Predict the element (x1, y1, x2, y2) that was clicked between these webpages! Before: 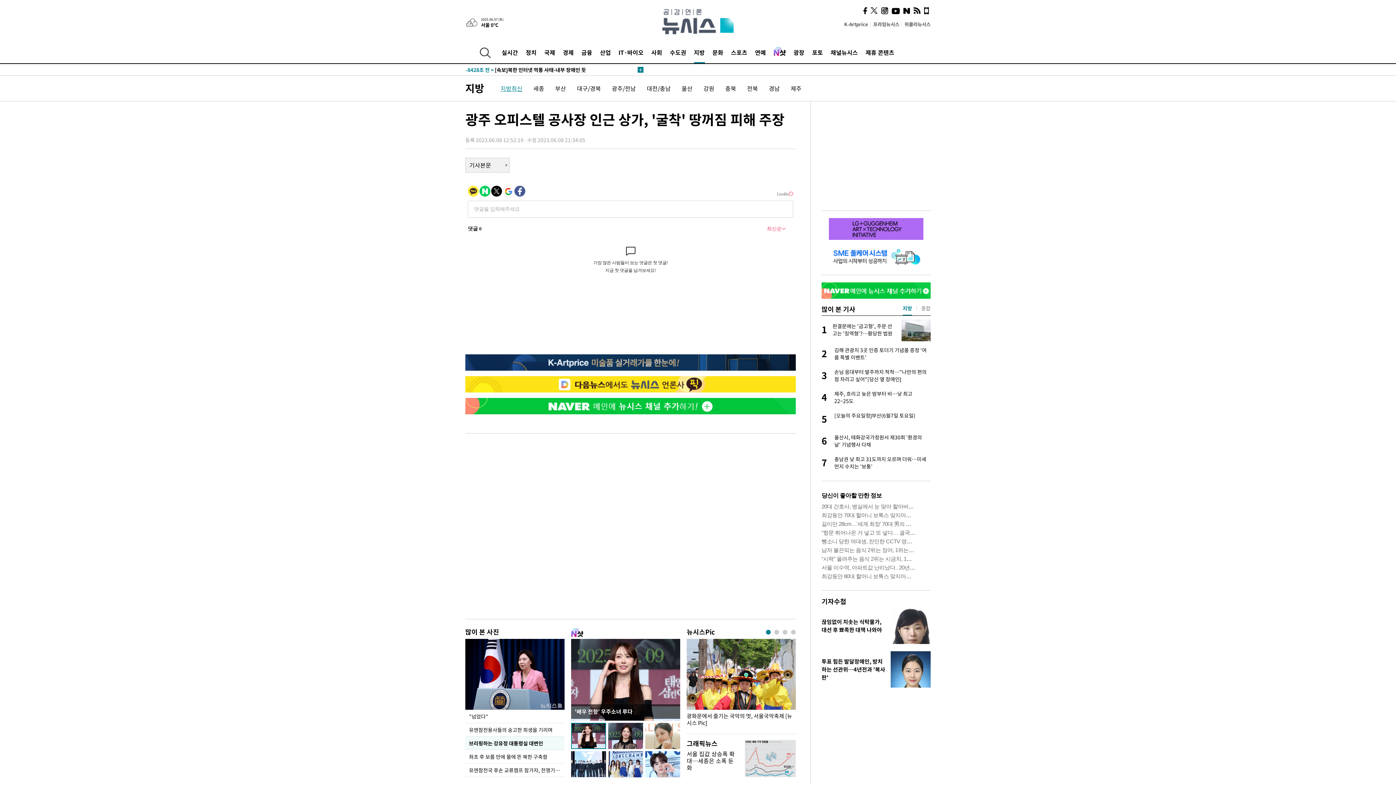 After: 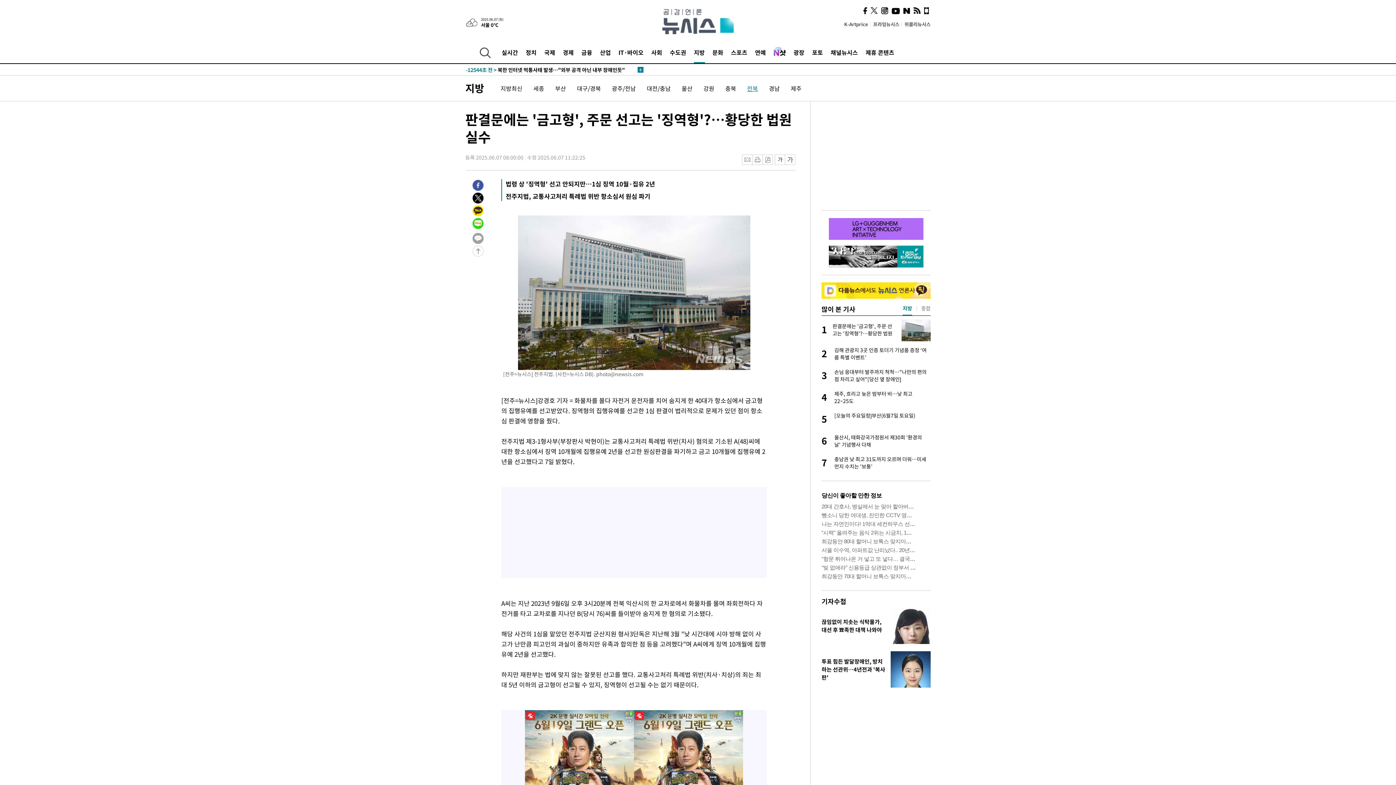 Action: label: 1
판결문에는 '금고형', 주문 선고는 '징역형'?…황당한 법원 실수 bbox: (821, 322, 901, 337)